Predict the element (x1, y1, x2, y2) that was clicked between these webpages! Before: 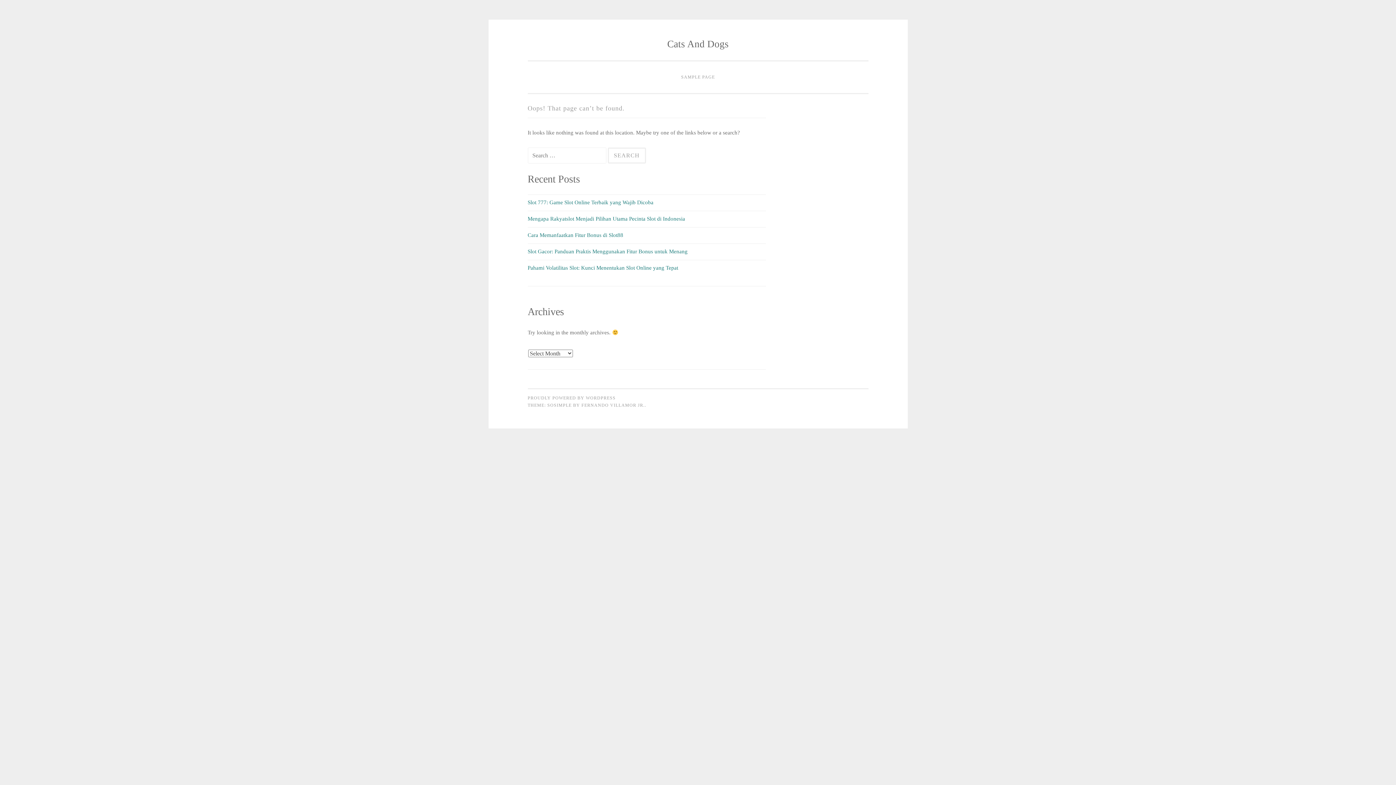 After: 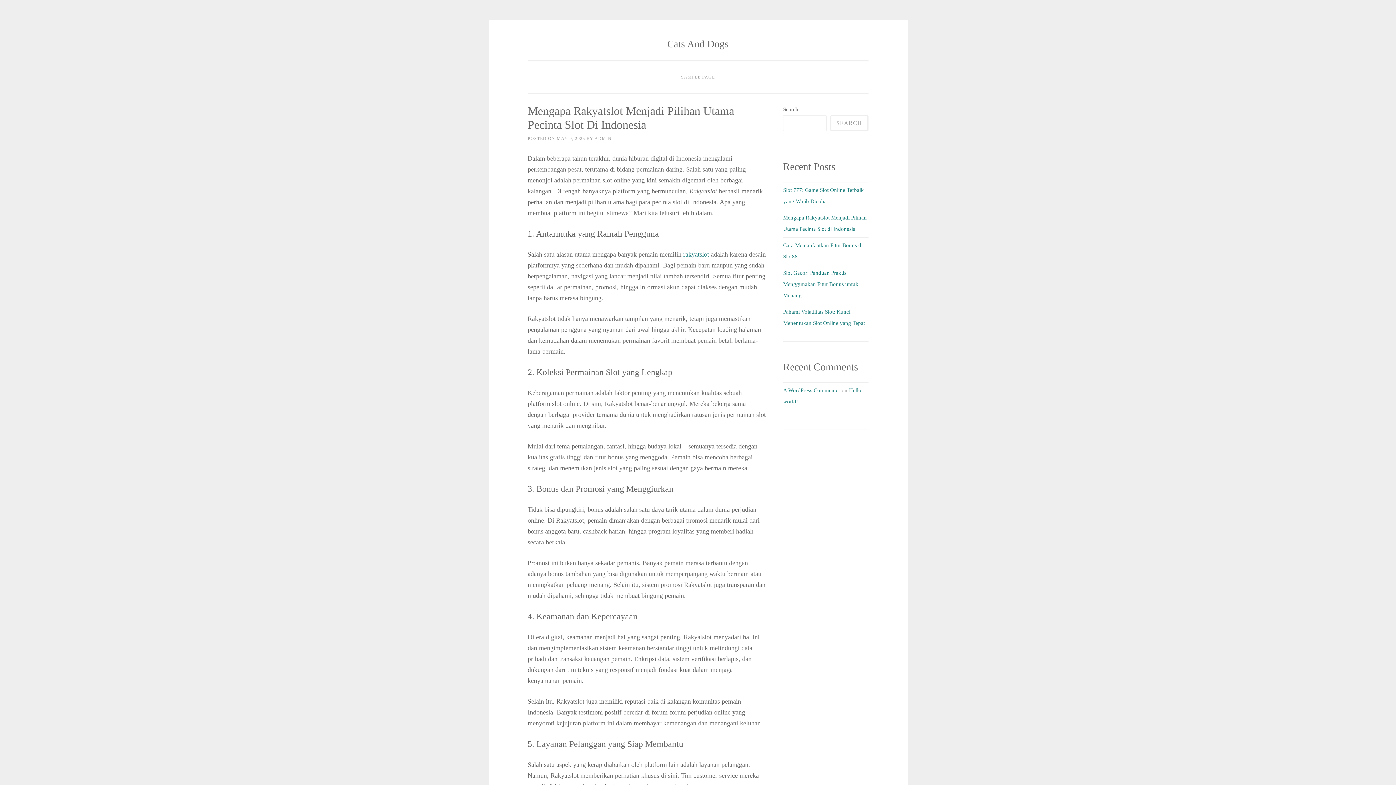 Action: bbox: (527, 216, 685, 221) label: Mengapa Rakyatslot Menjadi Pilihan Utama Pecinta Slot di Indonesia